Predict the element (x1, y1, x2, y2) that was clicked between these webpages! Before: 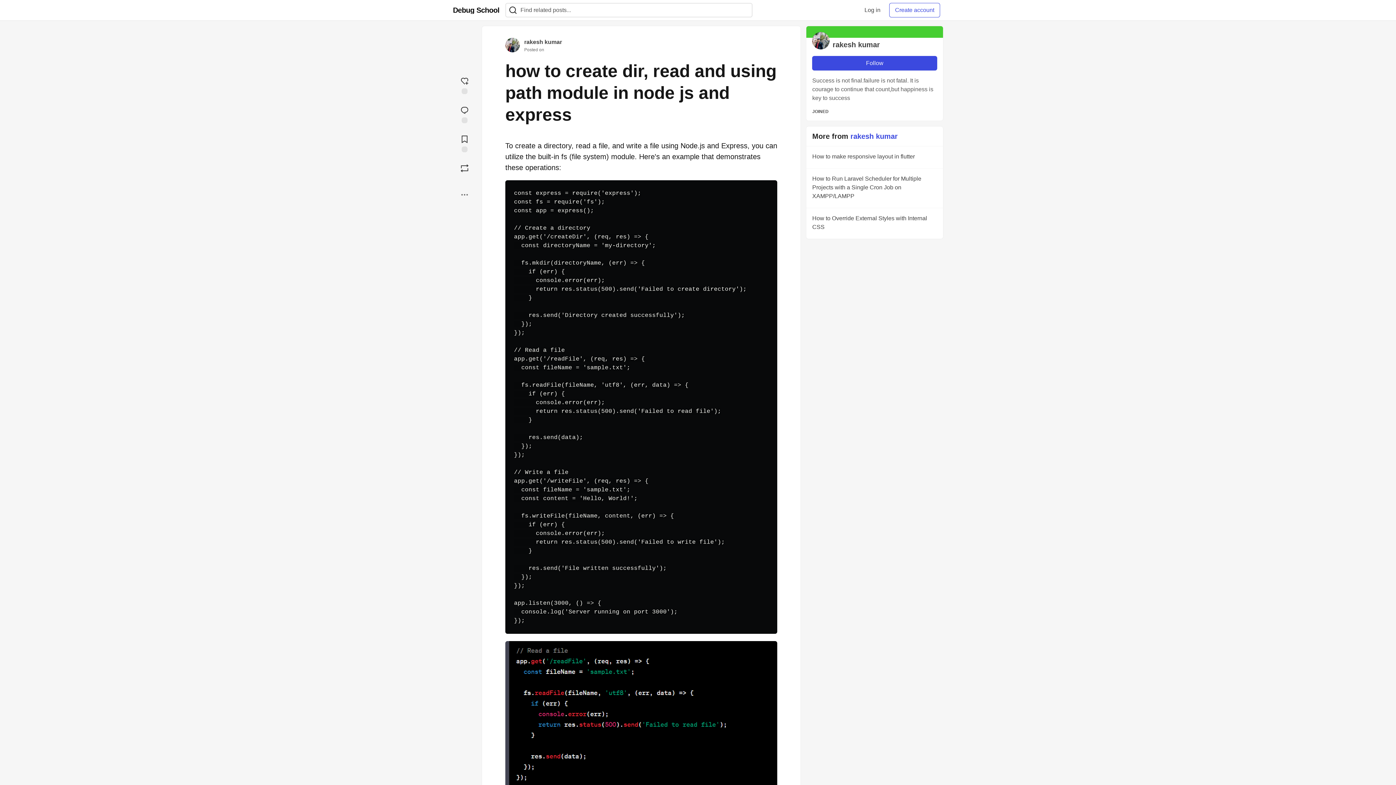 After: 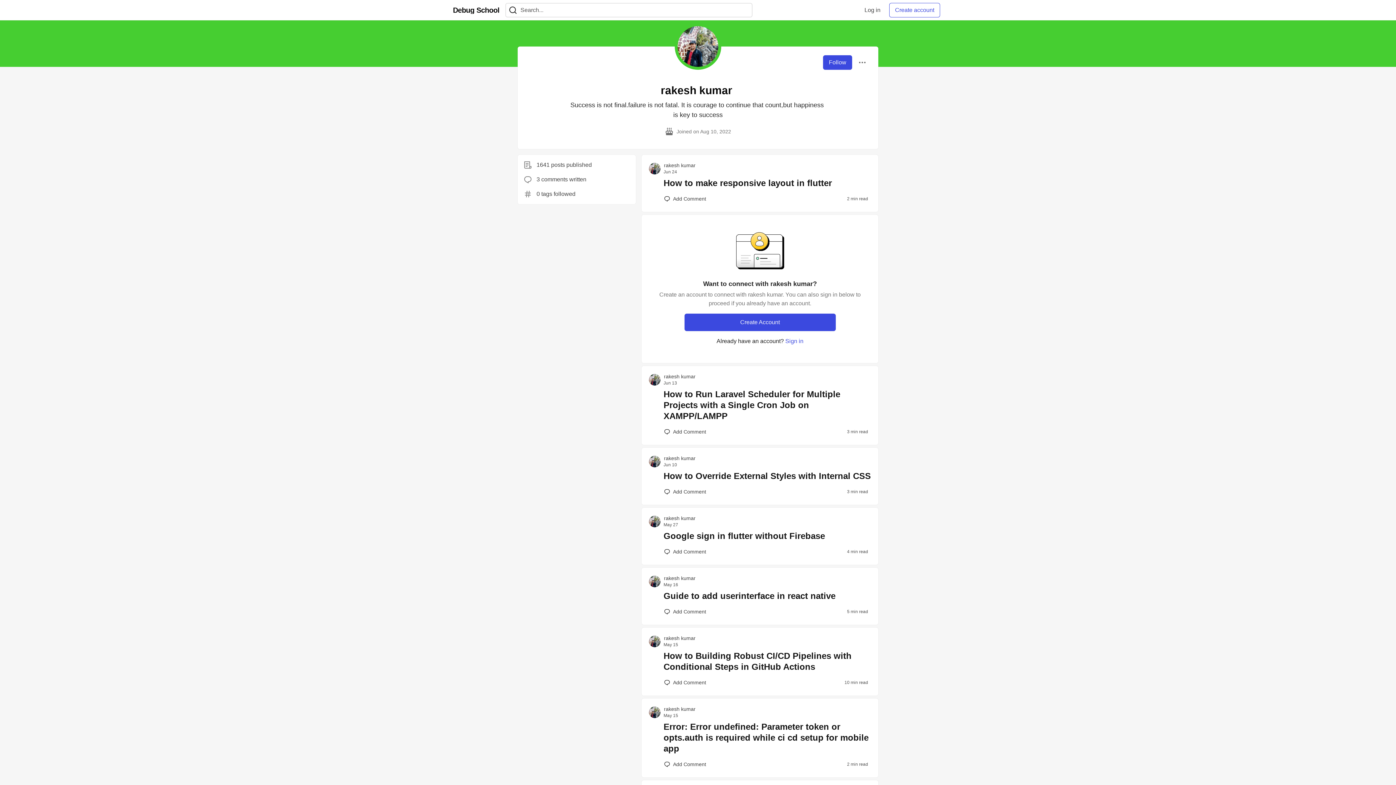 Action: bbox: (505, 41, 520, 47)